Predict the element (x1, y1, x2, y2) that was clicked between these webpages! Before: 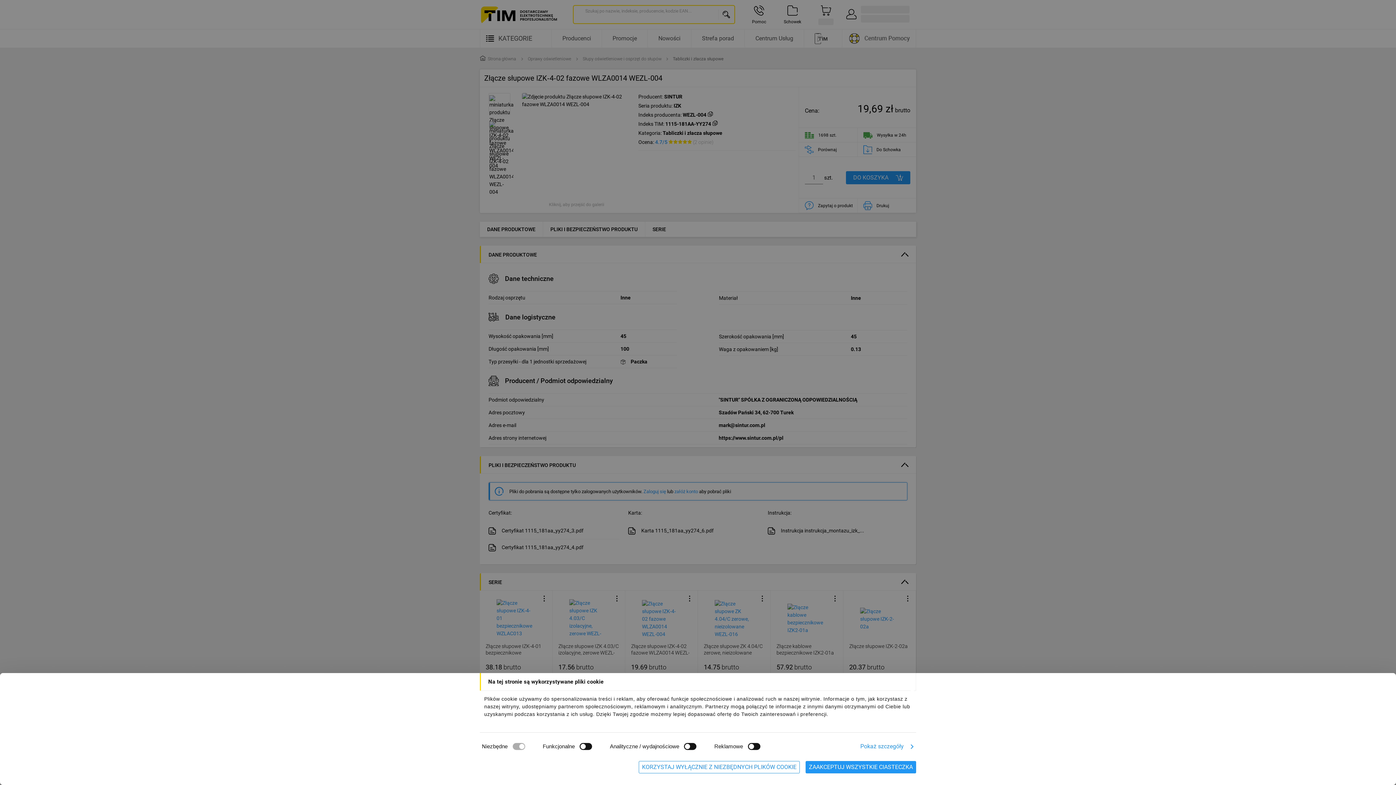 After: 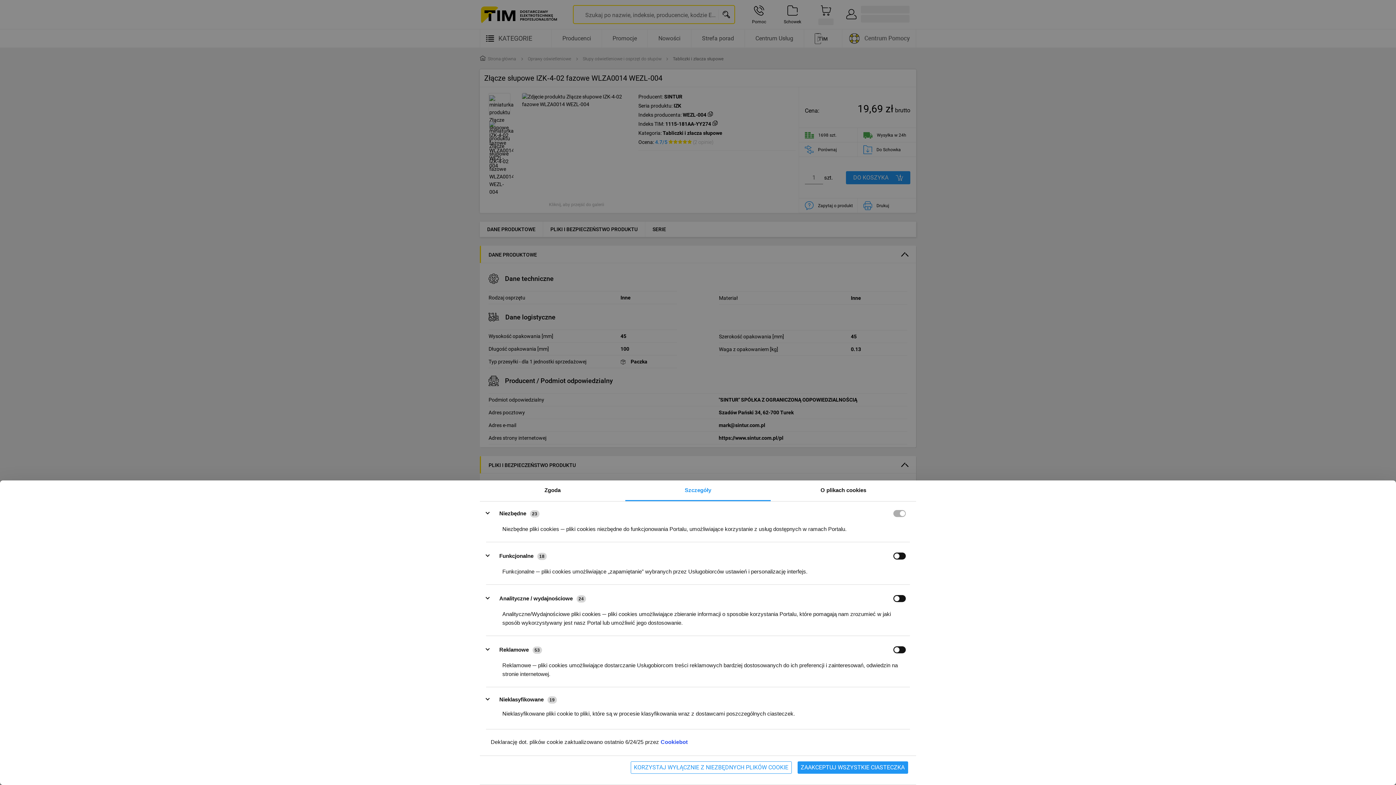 Action: label: Pokaż szczegóły bbox: (857, 740, 916, 753)